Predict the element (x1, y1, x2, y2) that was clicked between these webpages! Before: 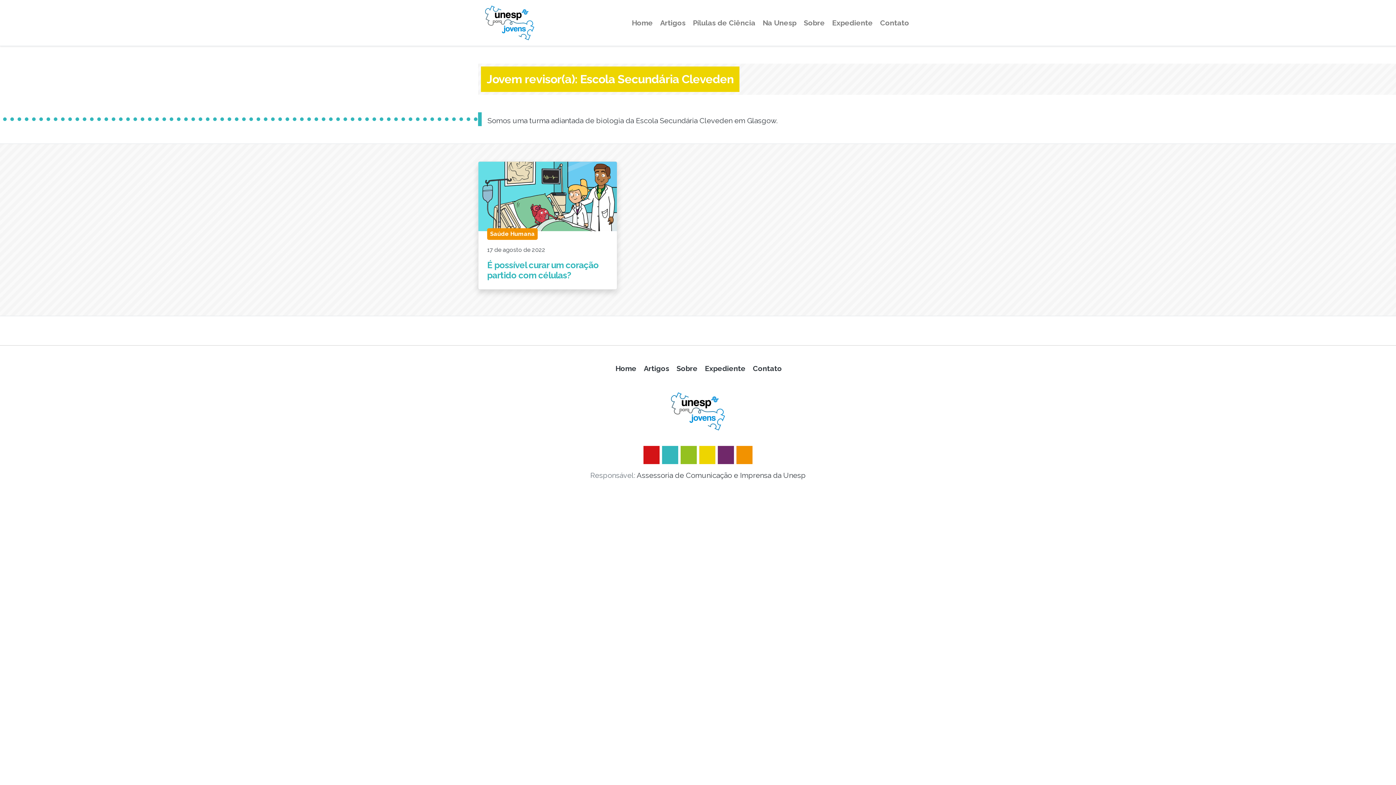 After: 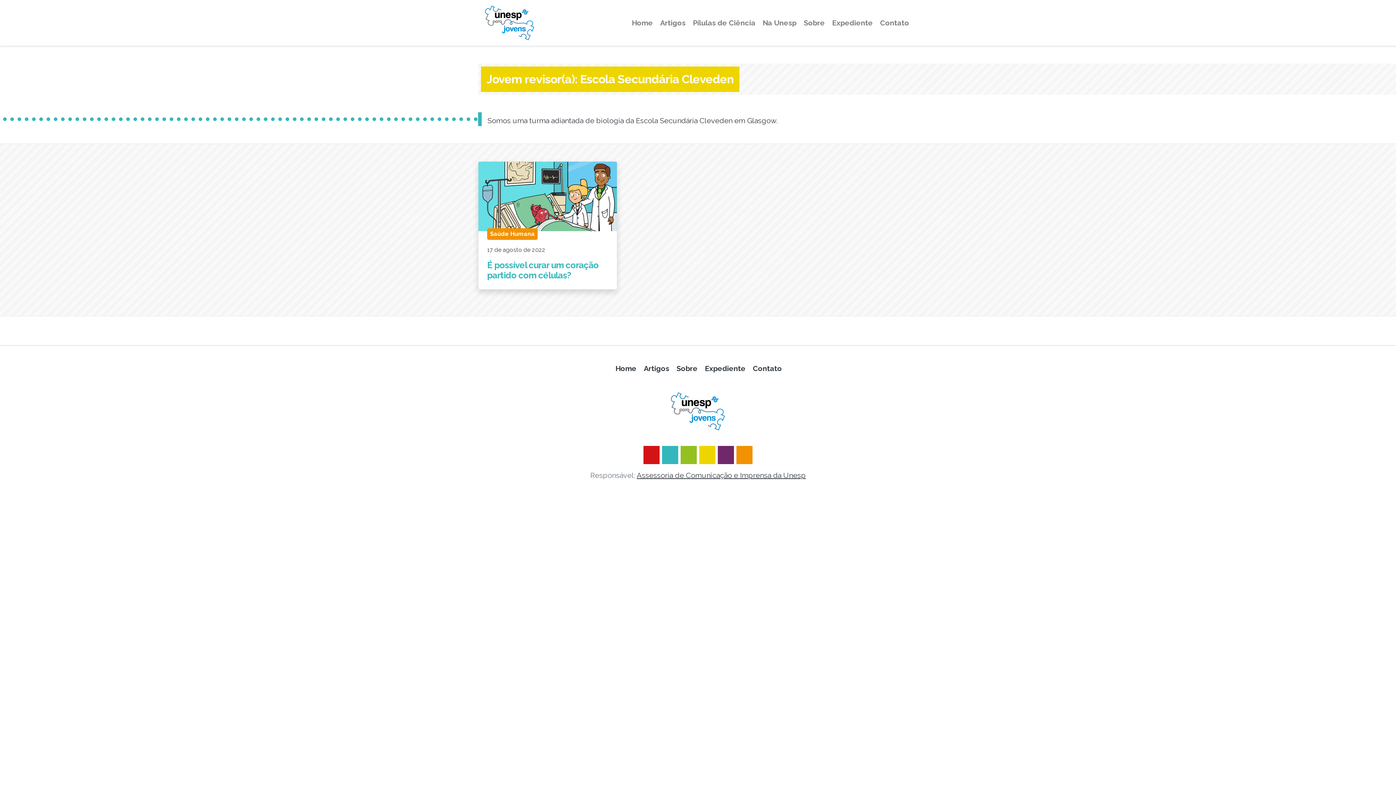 Action: bbox: (636, 471, 806, 479) label: Assessoria de Comunicação e Imprensa da Unesp